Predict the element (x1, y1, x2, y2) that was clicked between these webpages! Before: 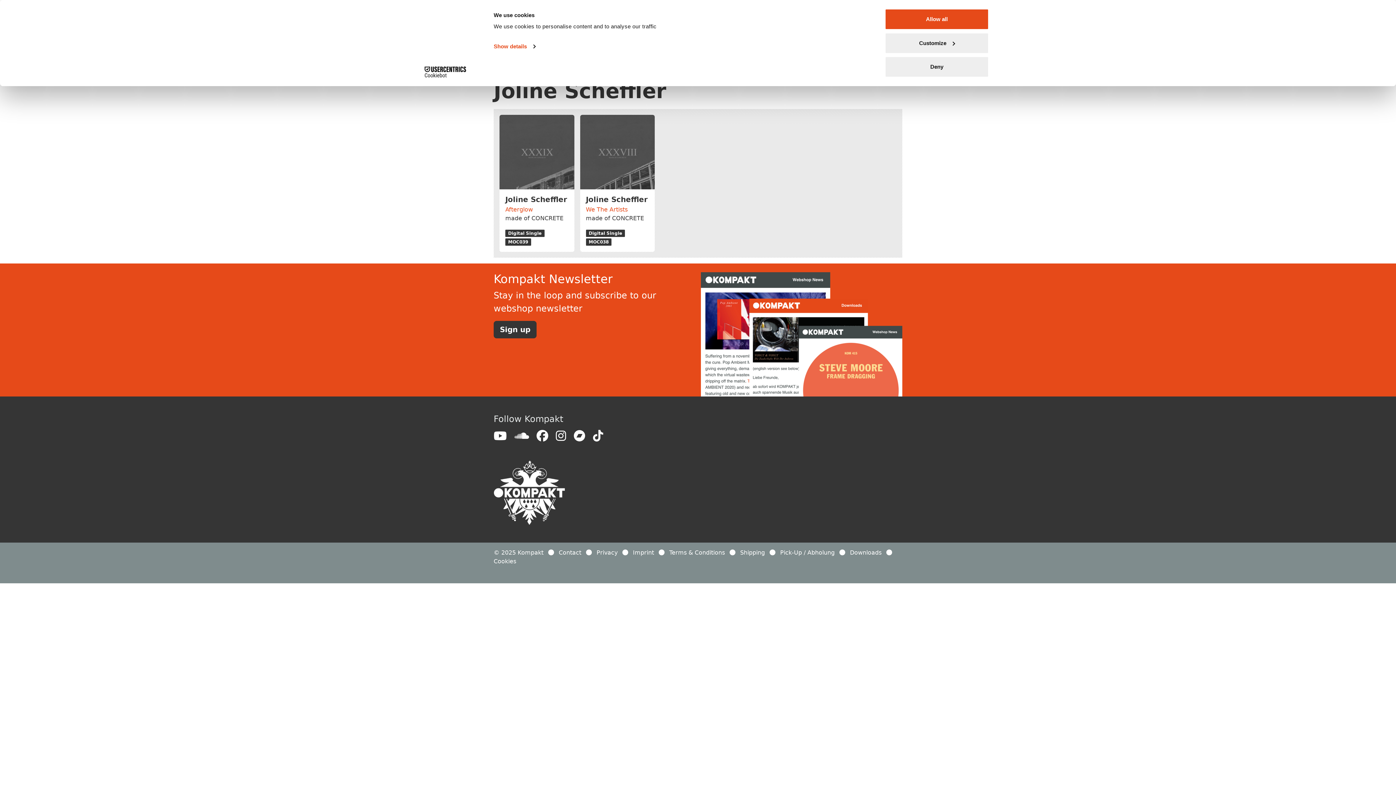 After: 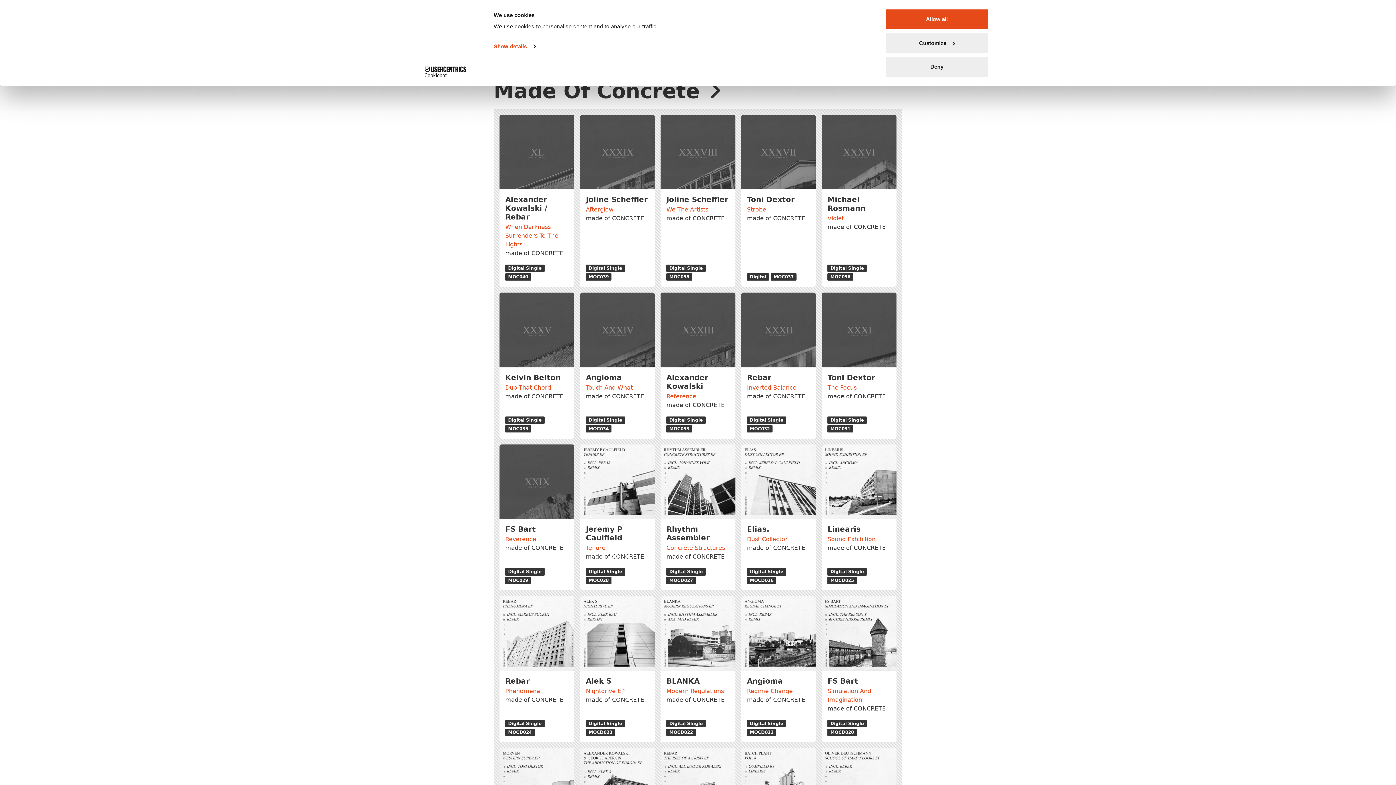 Action: bbox: (586, 215, 644, 221) label: made of CONCRETE